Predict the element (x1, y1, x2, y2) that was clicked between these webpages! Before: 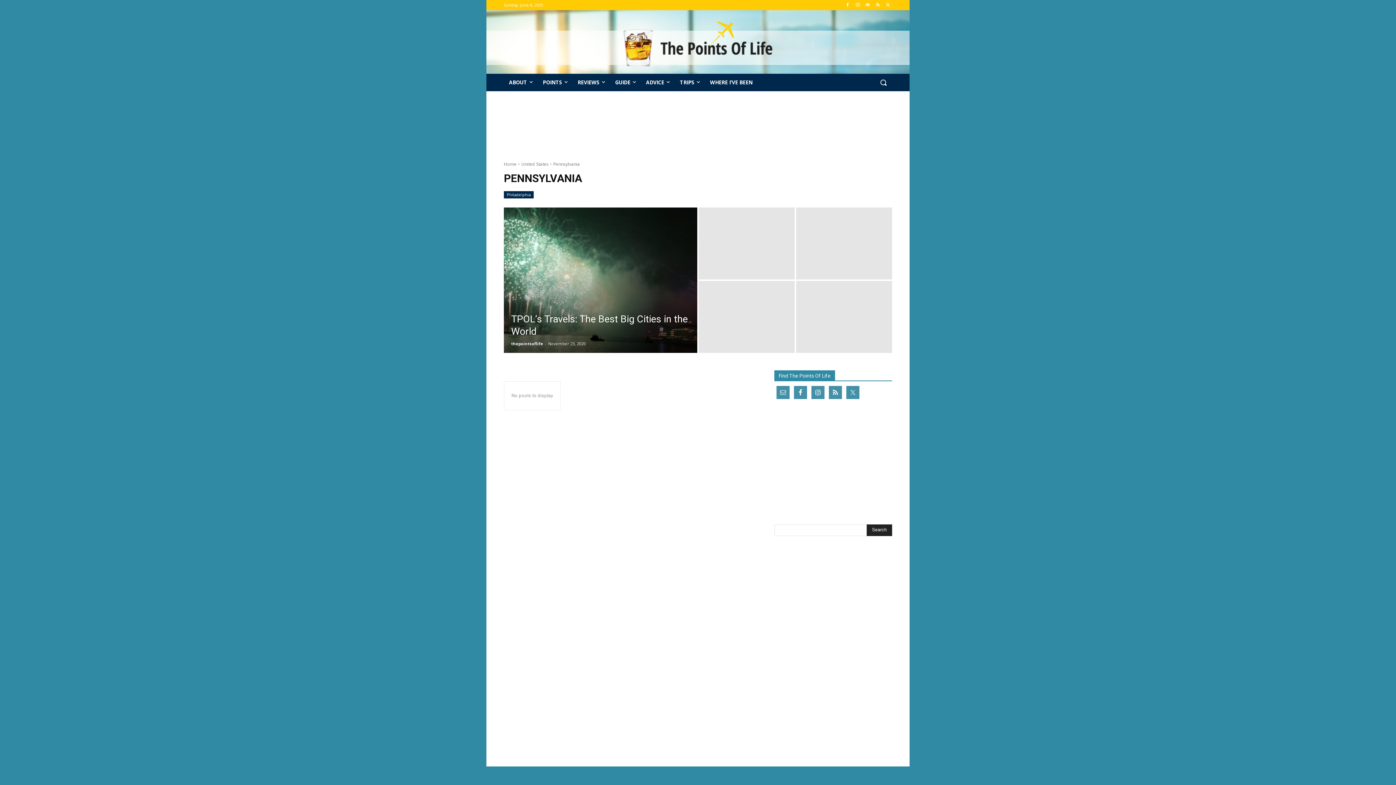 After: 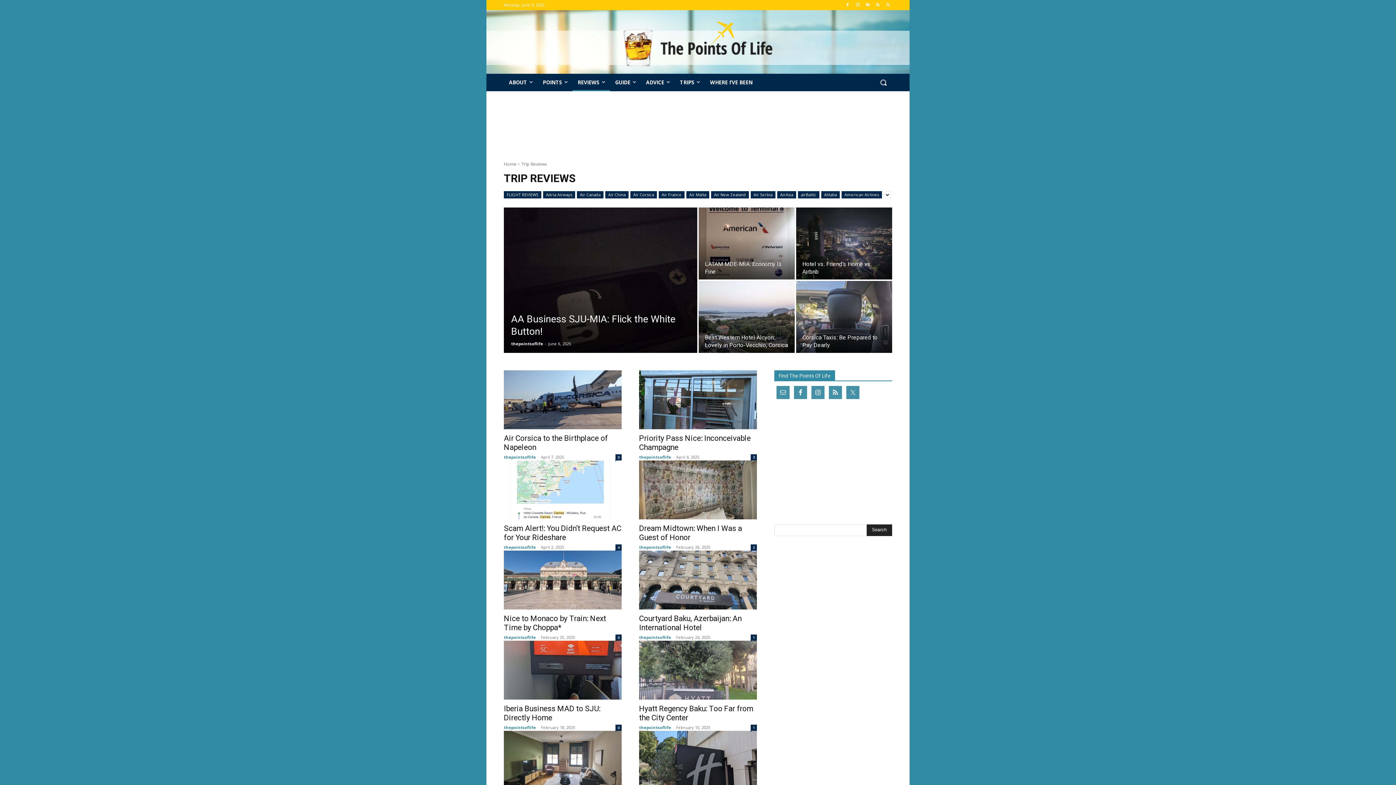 Action: label: REVIEWS bbox: (572, 73, 610, 91)